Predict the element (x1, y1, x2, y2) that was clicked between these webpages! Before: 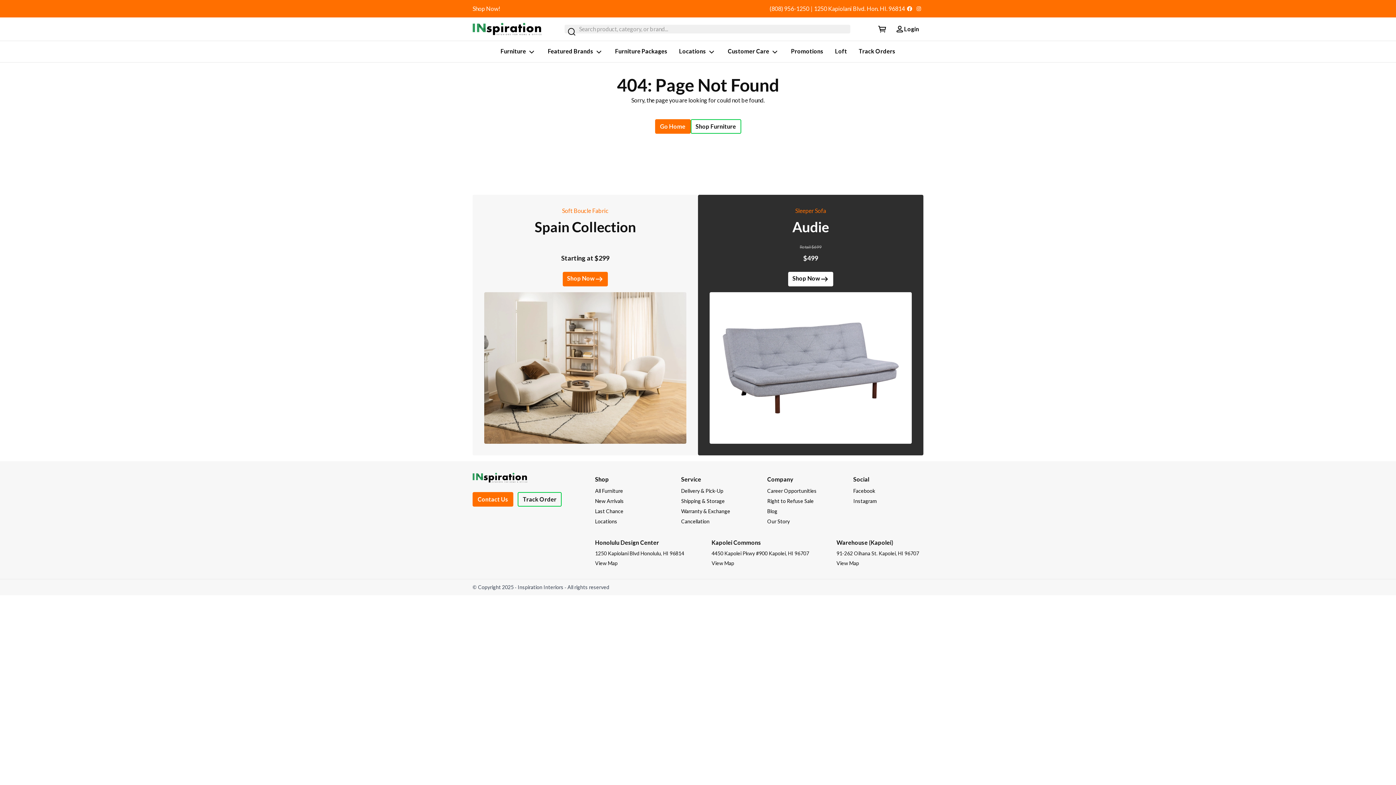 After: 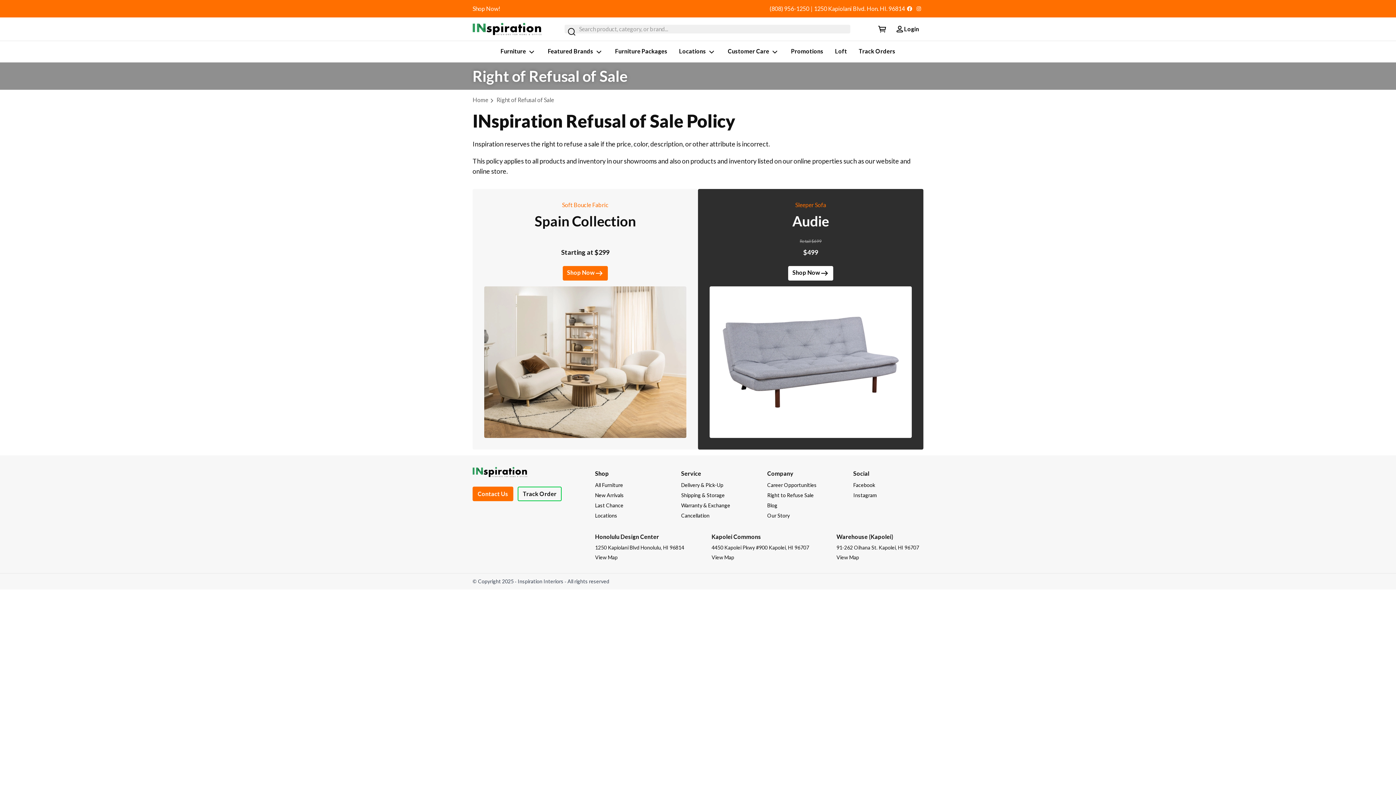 Action: bbox: (764, 496, 816, 506) label: Right to Refuse Sale